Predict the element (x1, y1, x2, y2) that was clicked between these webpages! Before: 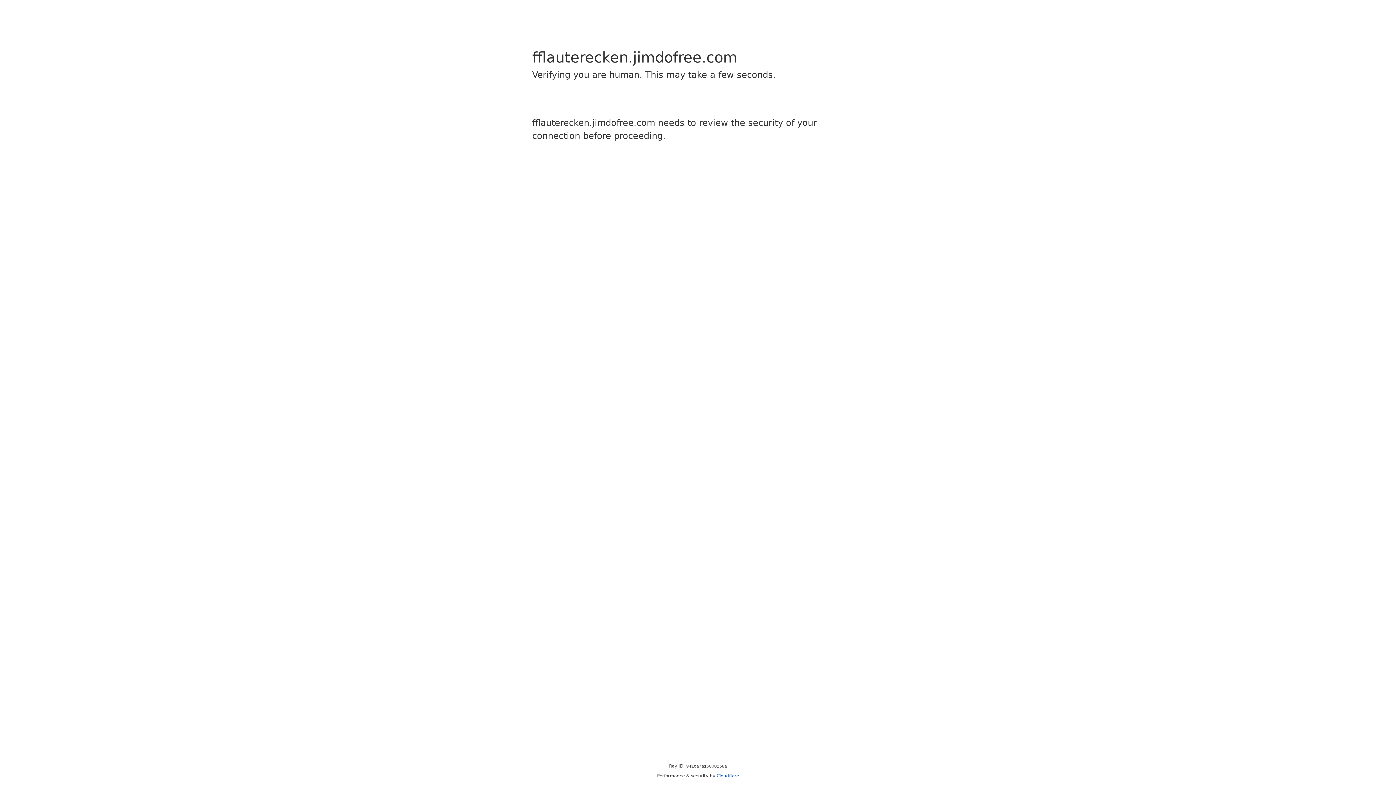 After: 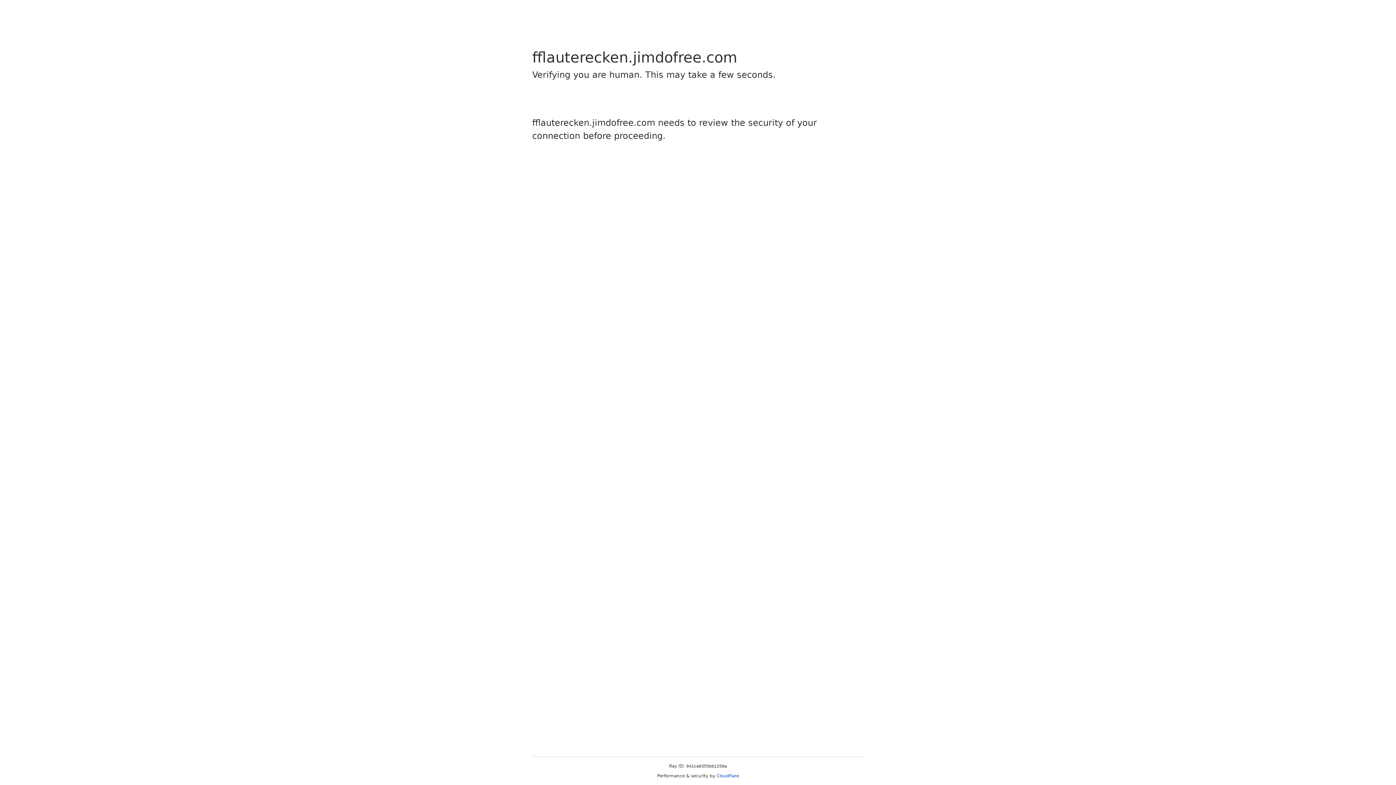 Action: label: Cloudflare bbox: (716, 773, 739, 778)